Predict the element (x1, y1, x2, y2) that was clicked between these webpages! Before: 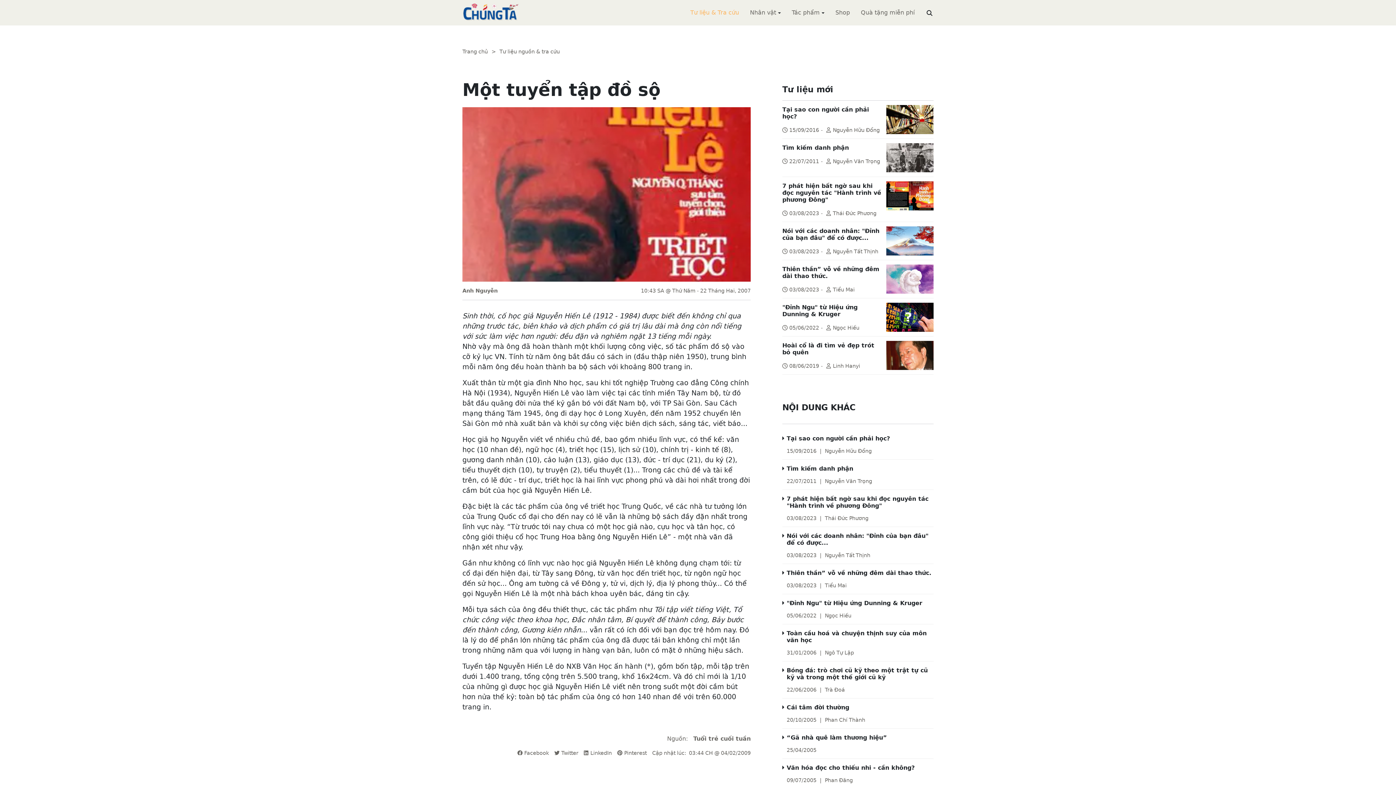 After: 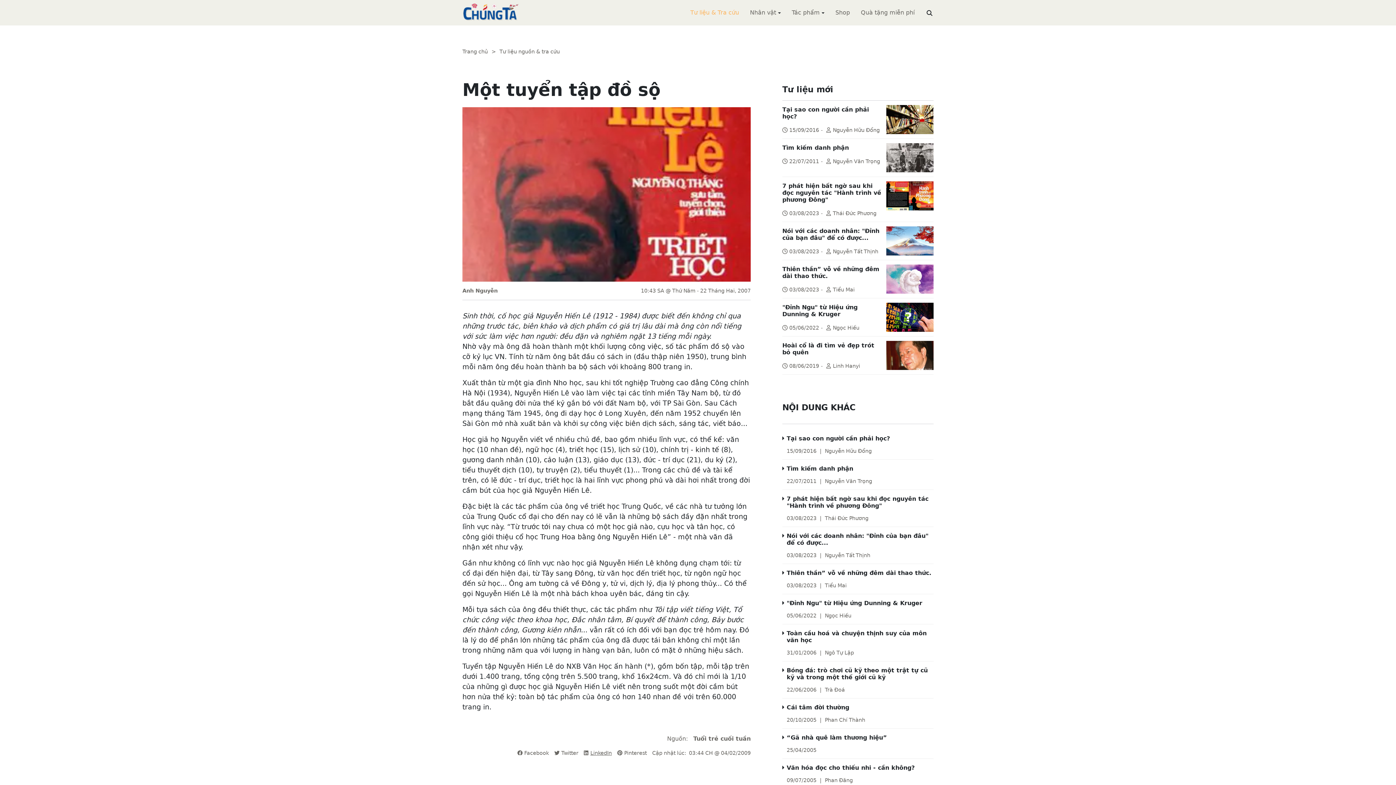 Action: label: LinkedIn bbox: (584, 750, 612, 756)